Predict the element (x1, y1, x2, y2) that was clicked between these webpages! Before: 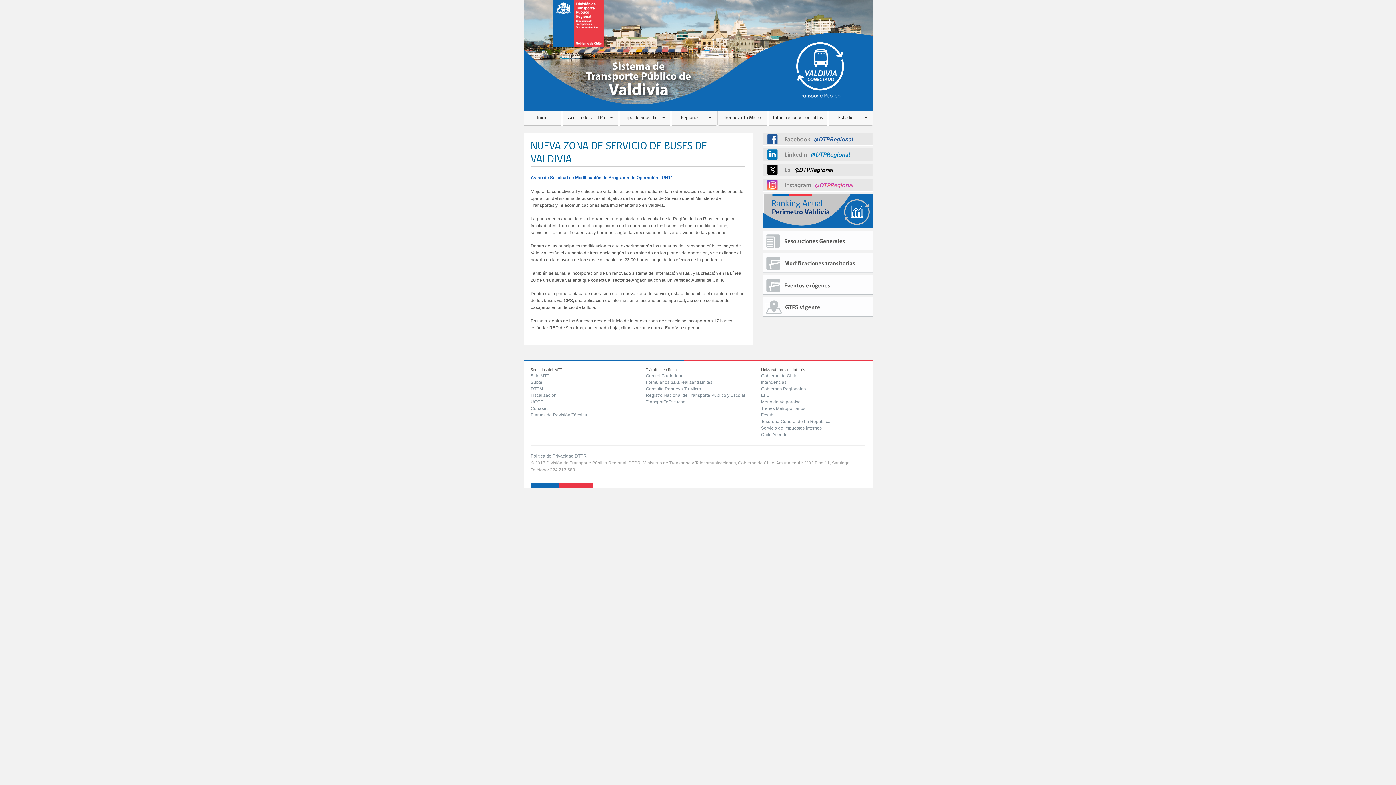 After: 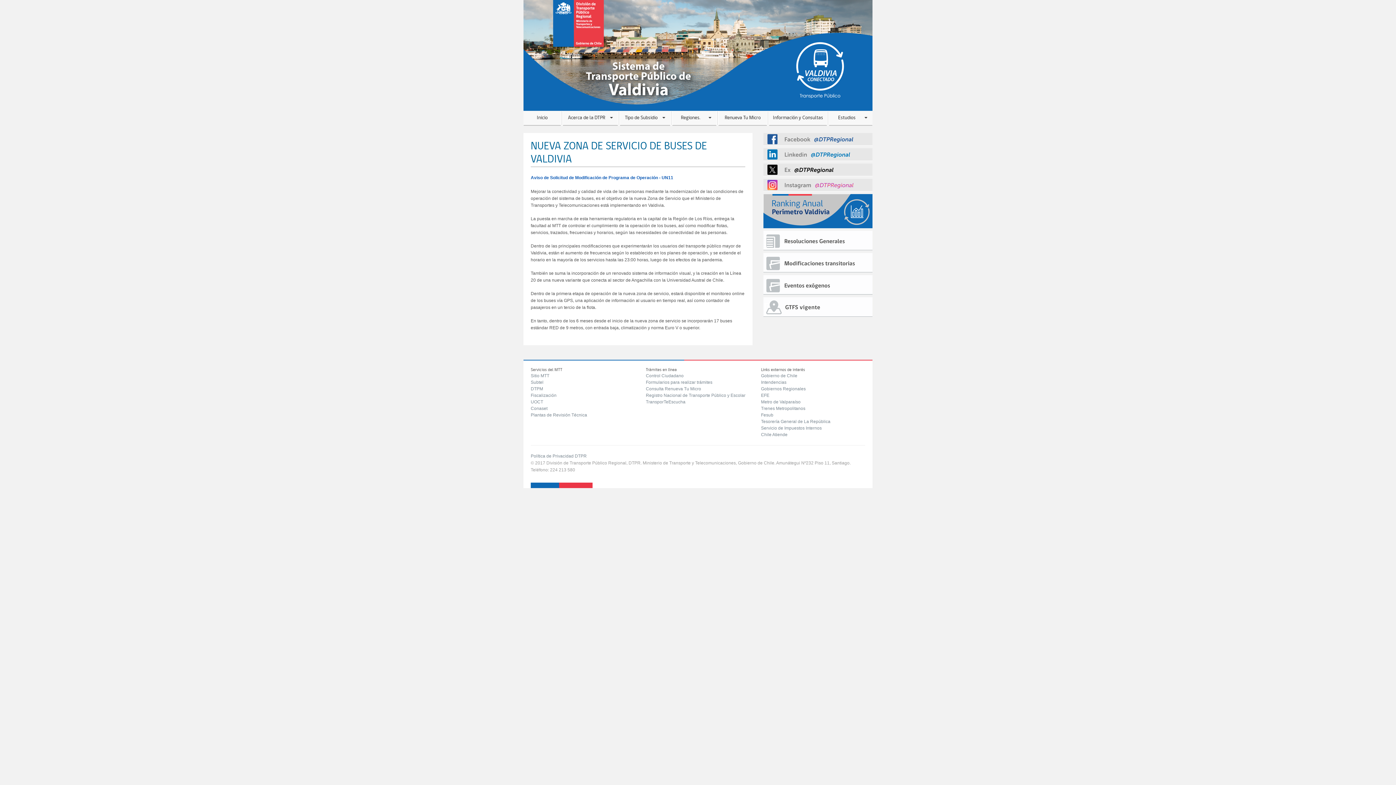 Action: label: Conaset bbox: (530, 406, 547, 411)